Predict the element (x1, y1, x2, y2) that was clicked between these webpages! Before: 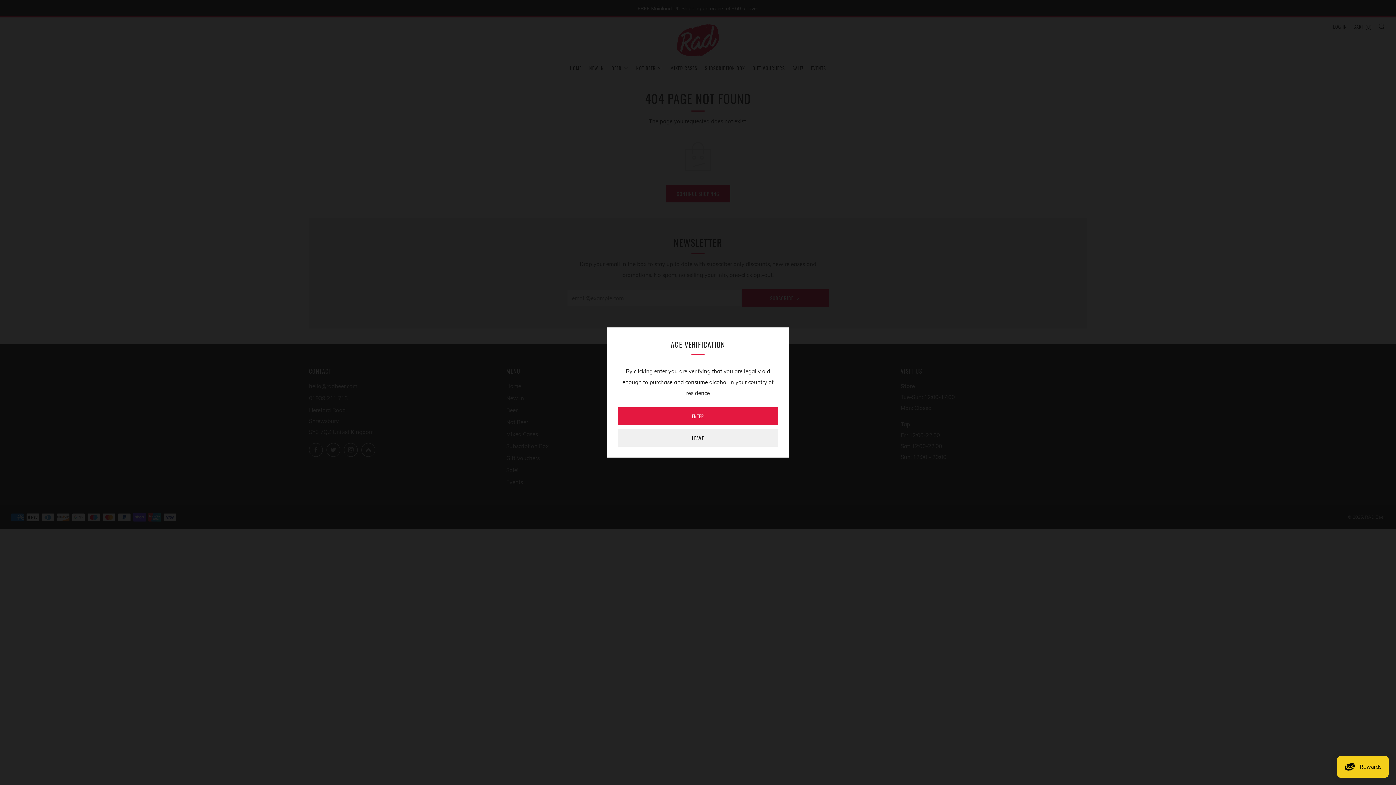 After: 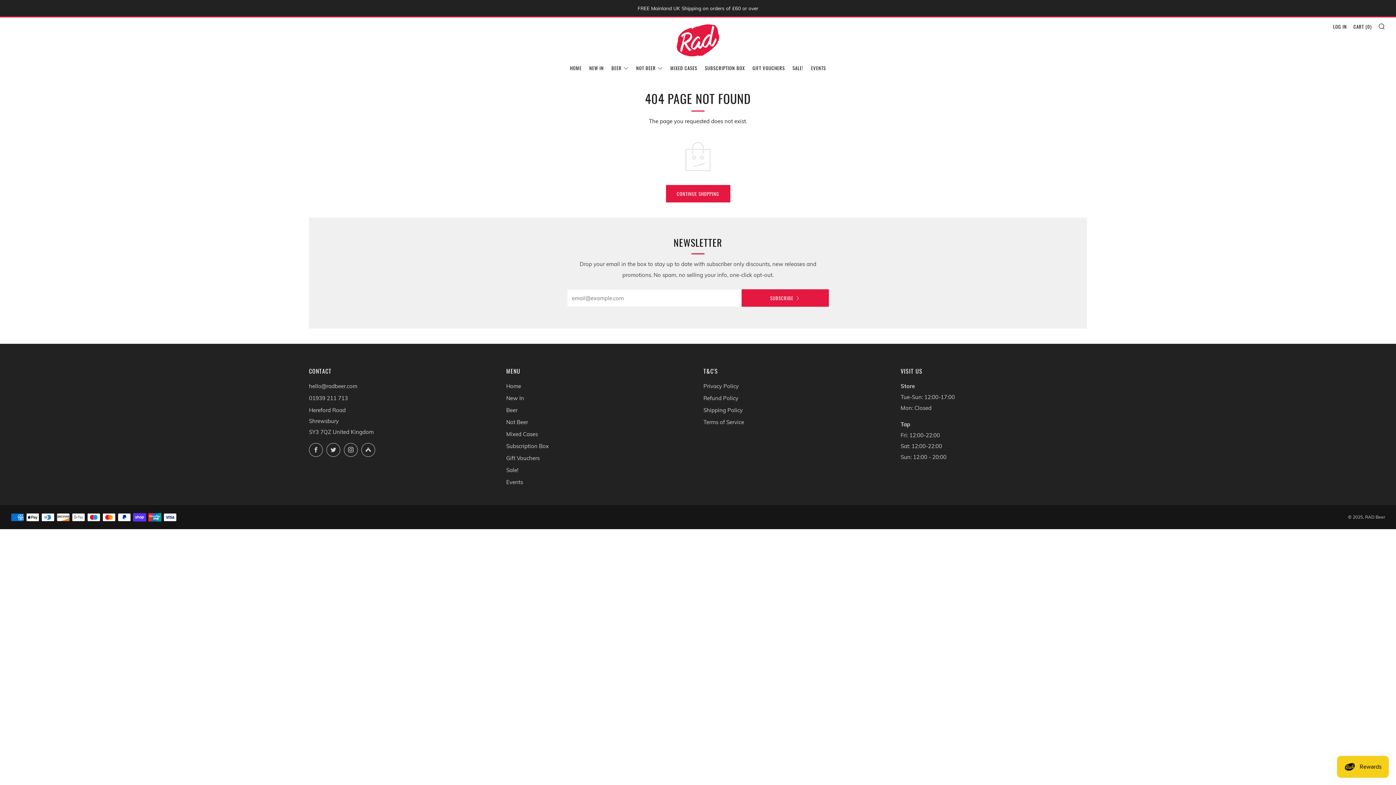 Action: bbox: (618, 407, 778, 425) label: ENTER